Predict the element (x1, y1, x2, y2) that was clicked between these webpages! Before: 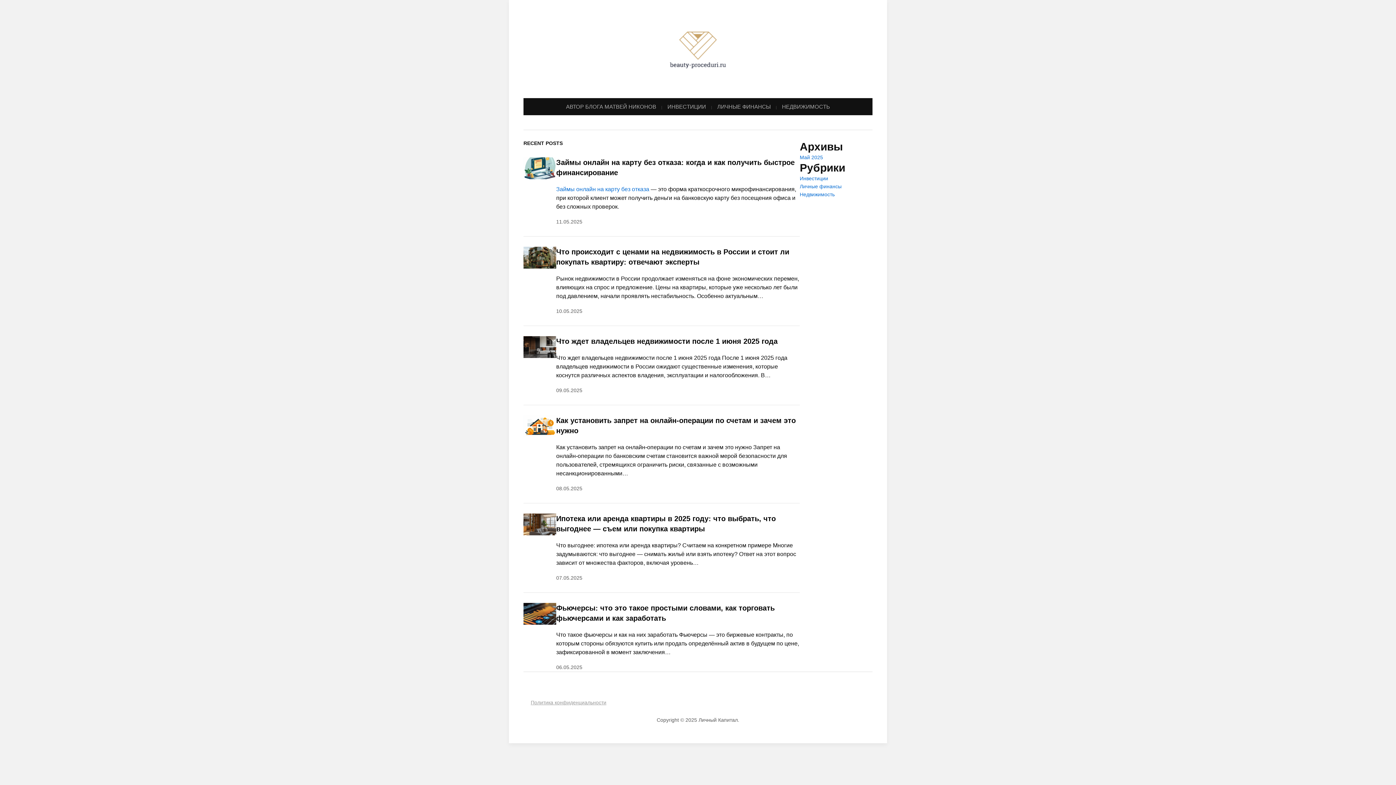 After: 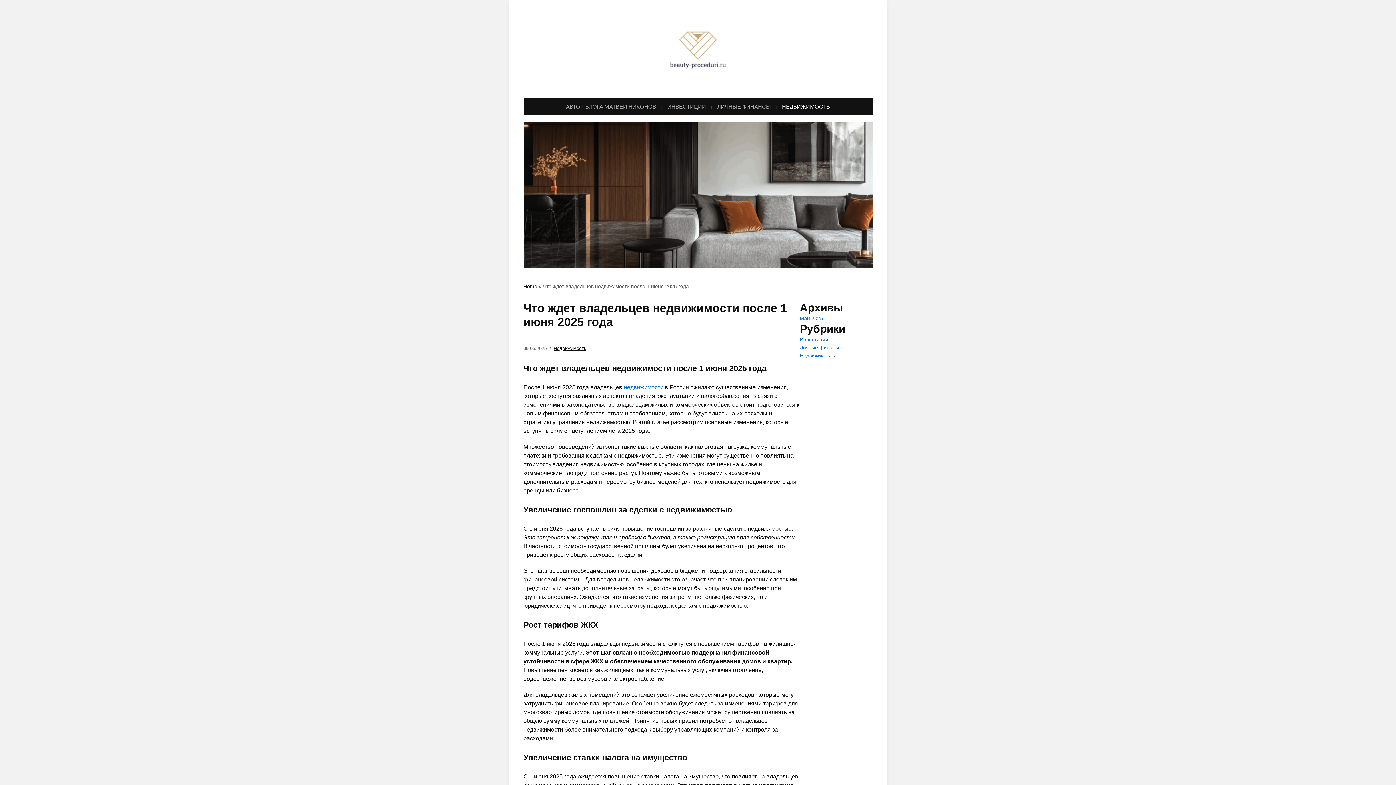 Action: label: Что ждет владельцев недвижимости после 1 июня 2025 года bbox: (556, 337, 777, 345)